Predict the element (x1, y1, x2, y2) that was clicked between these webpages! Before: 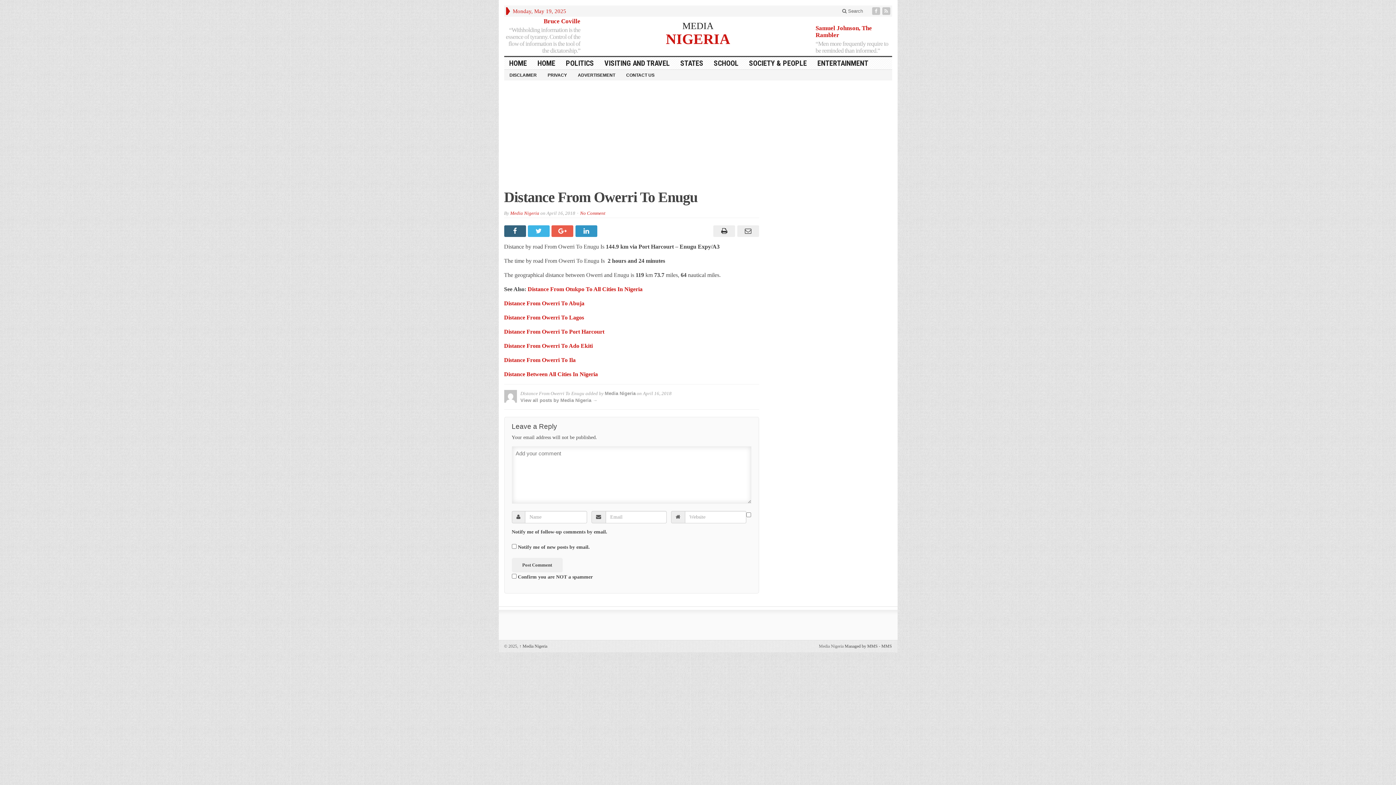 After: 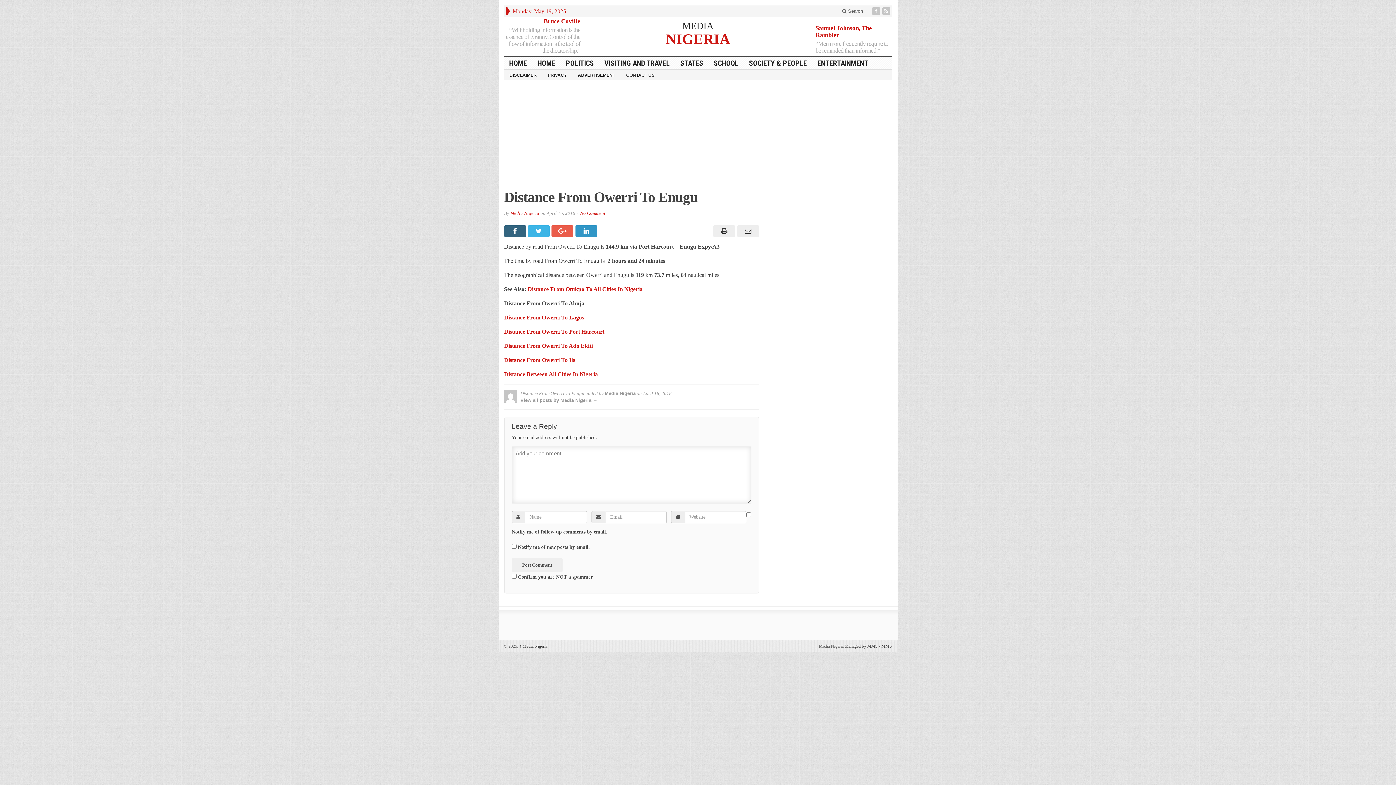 Action: label: Distance From Owerri To Abuja bbox: (504, 300, 584, 306)